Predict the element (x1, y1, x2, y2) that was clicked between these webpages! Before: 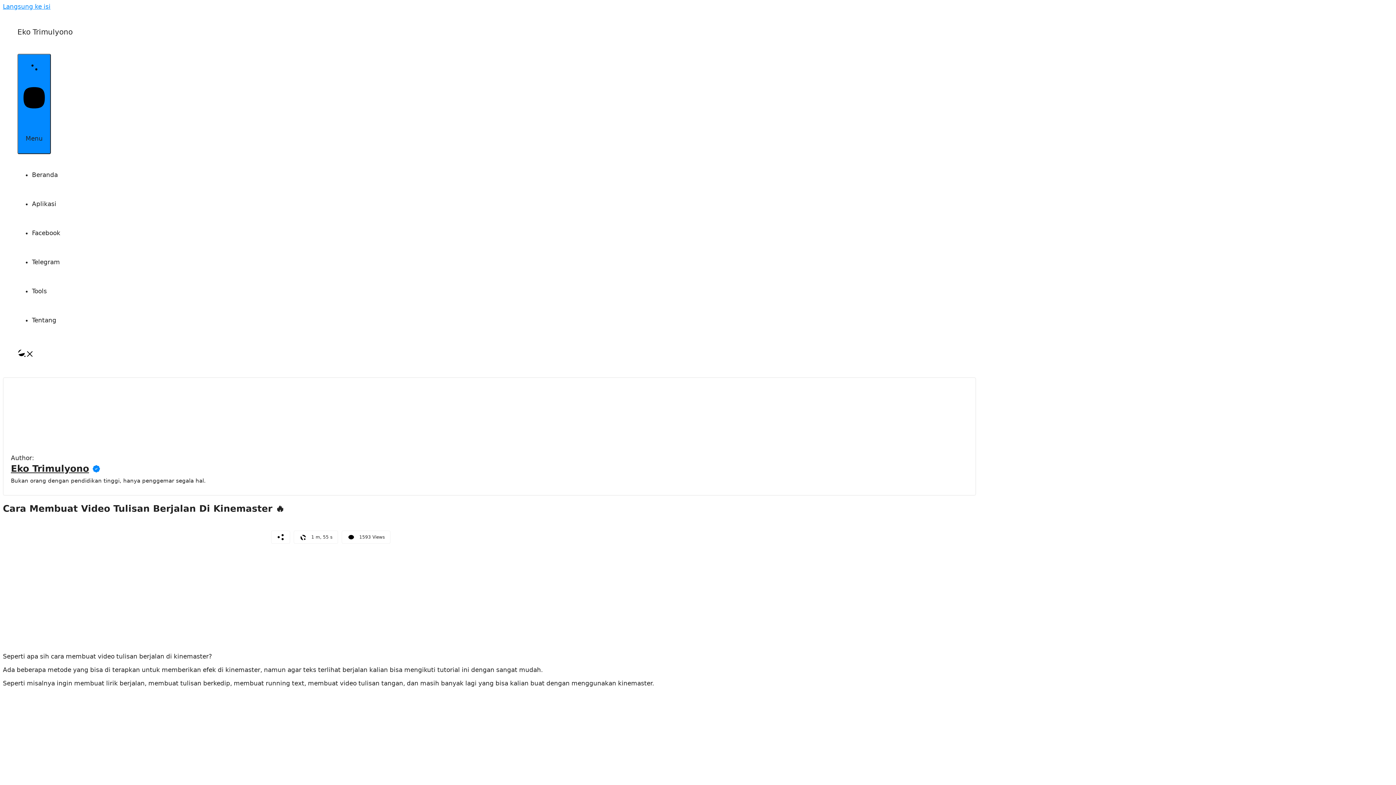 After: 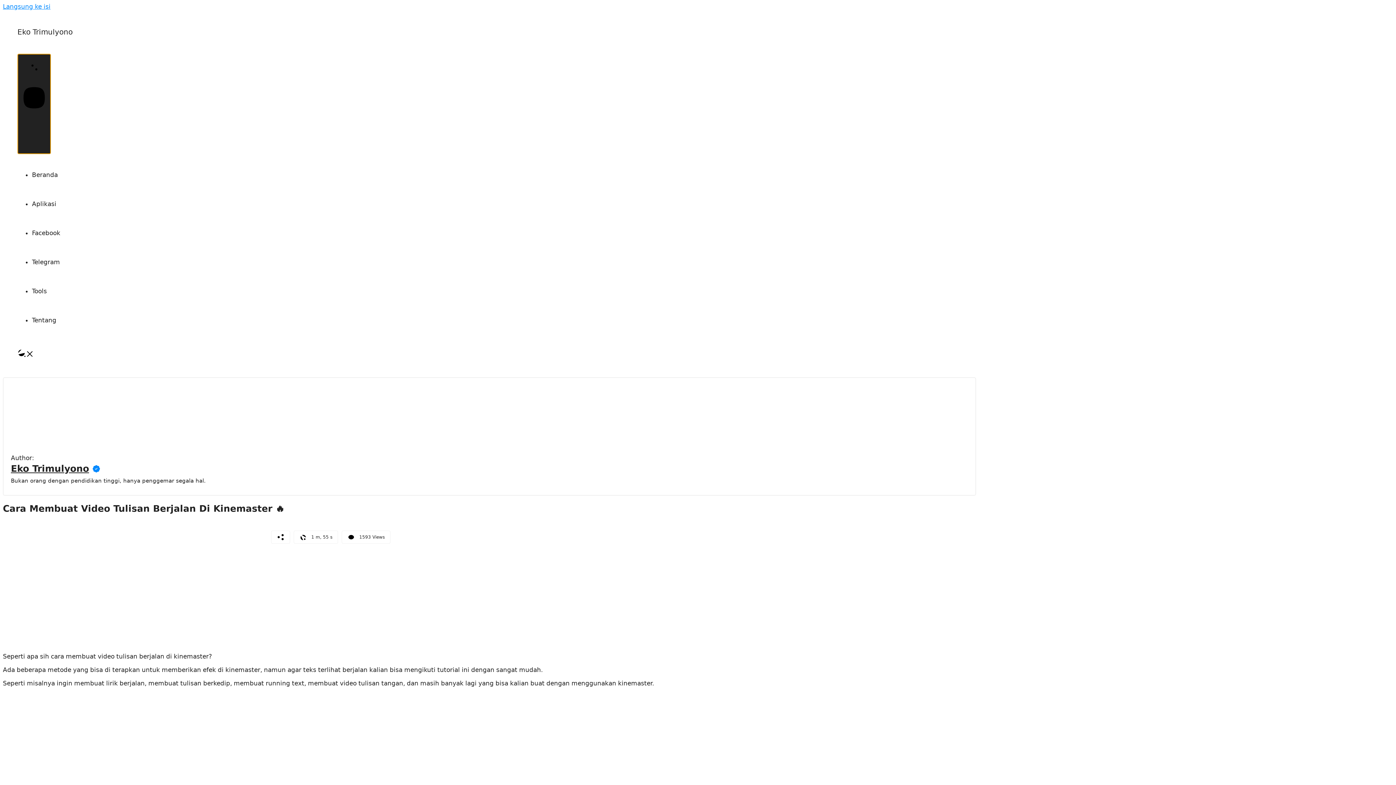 Action: bbox: (17, 53, 50, 154) label:  Menu